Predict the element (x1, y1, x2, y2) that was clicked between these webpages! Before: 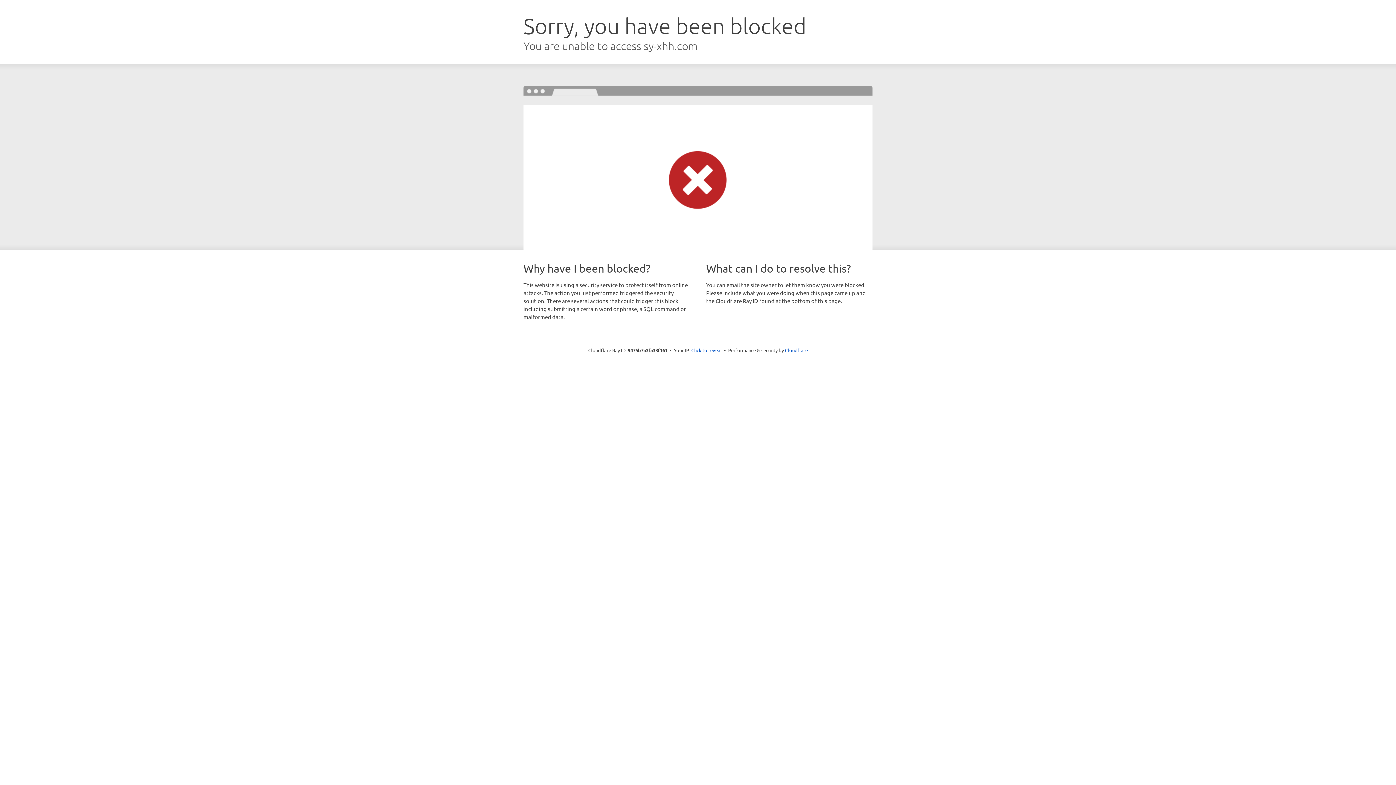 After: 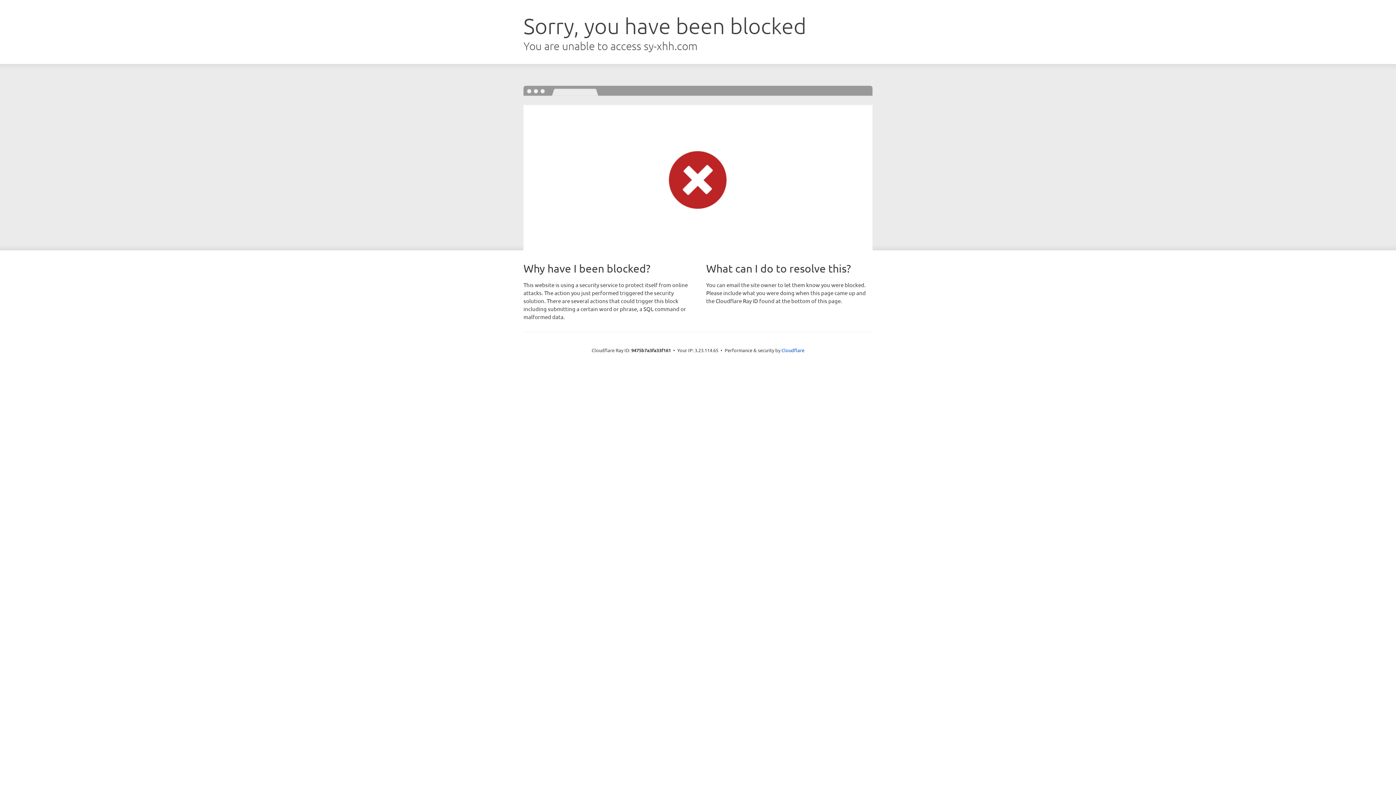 Action: bbox: (691, 346, 722, 353) label: Click to reveal